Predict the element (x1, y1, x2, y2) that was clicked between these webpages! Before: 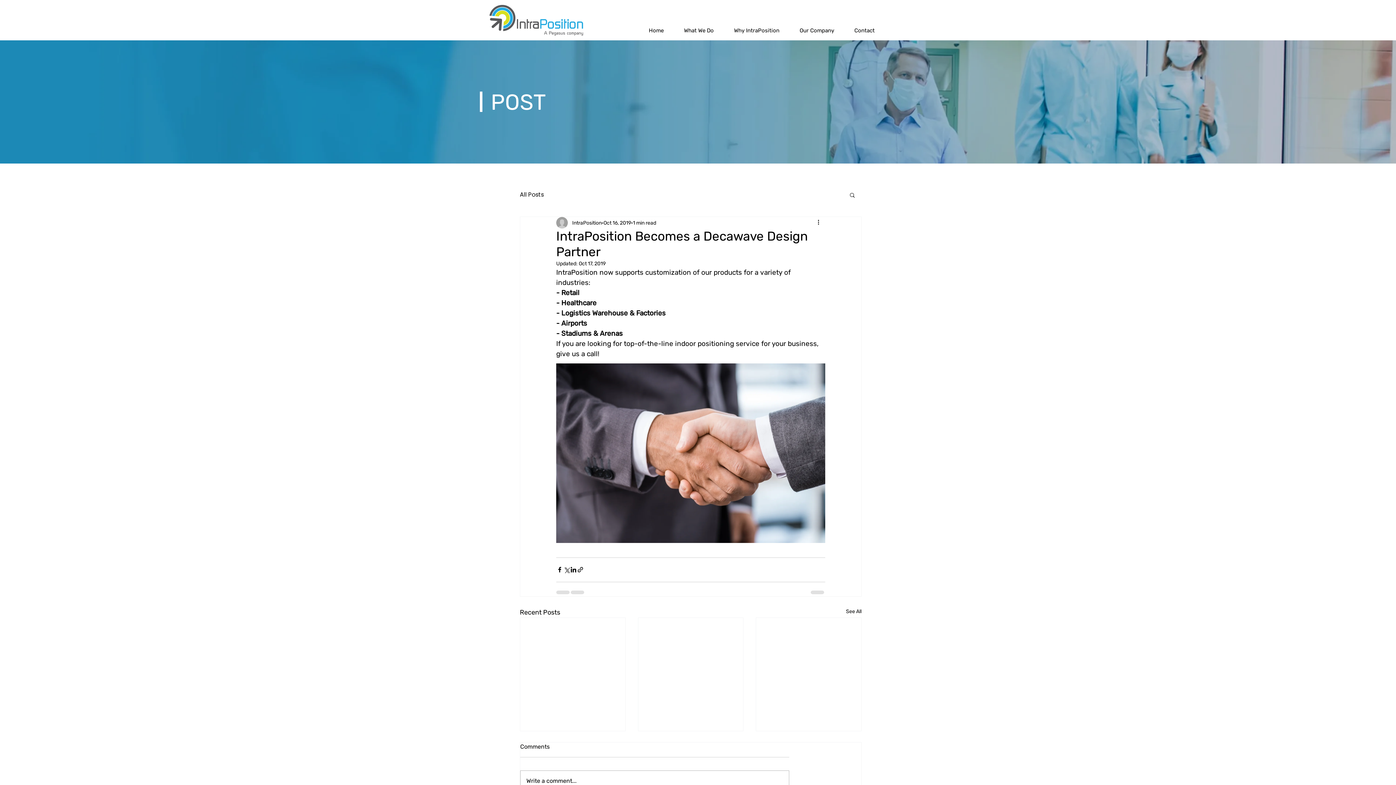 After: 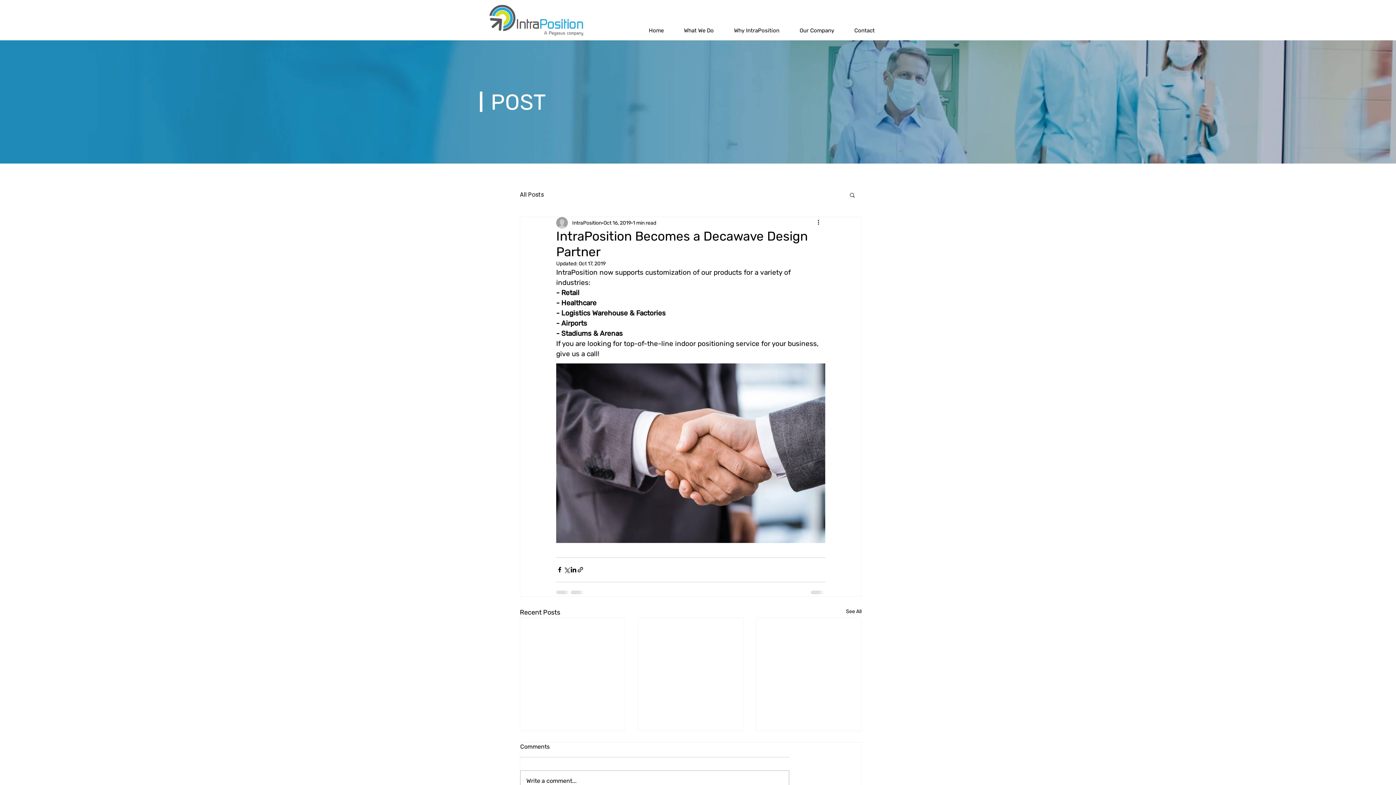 Action: bbox: (675, 23, 722, 37) label: What We Do